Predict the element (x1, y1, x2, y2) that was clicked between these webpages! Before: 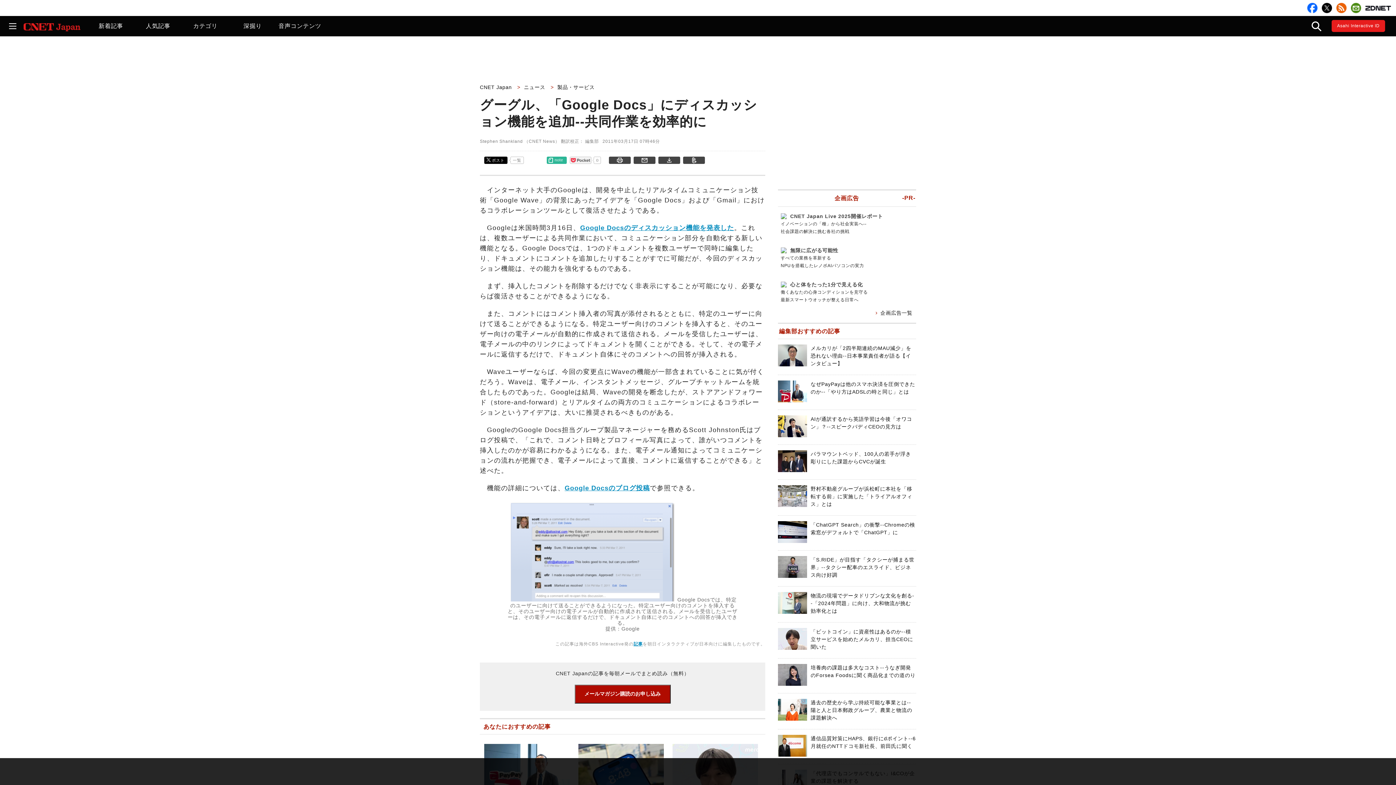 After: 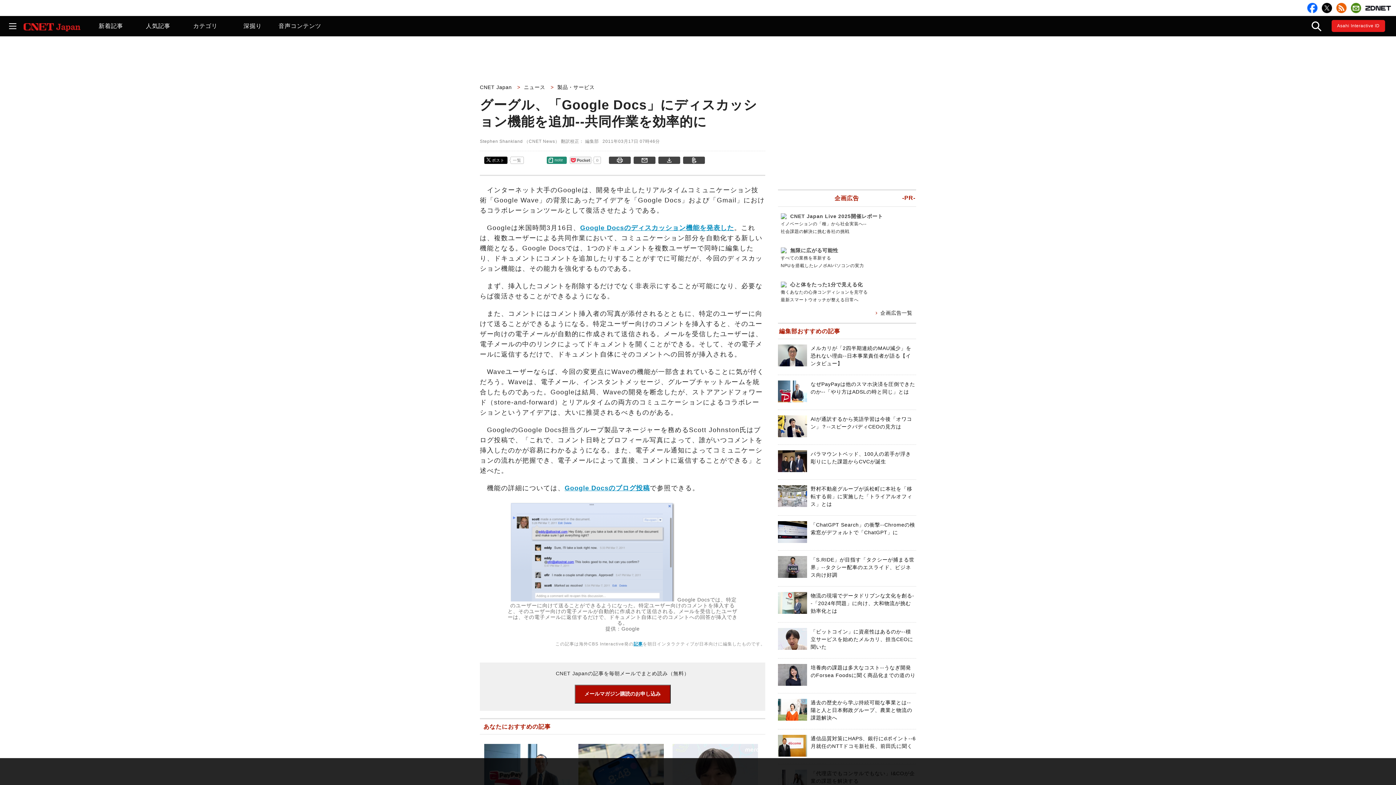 Action: bbox: (547, 162, 565, 167) label: note